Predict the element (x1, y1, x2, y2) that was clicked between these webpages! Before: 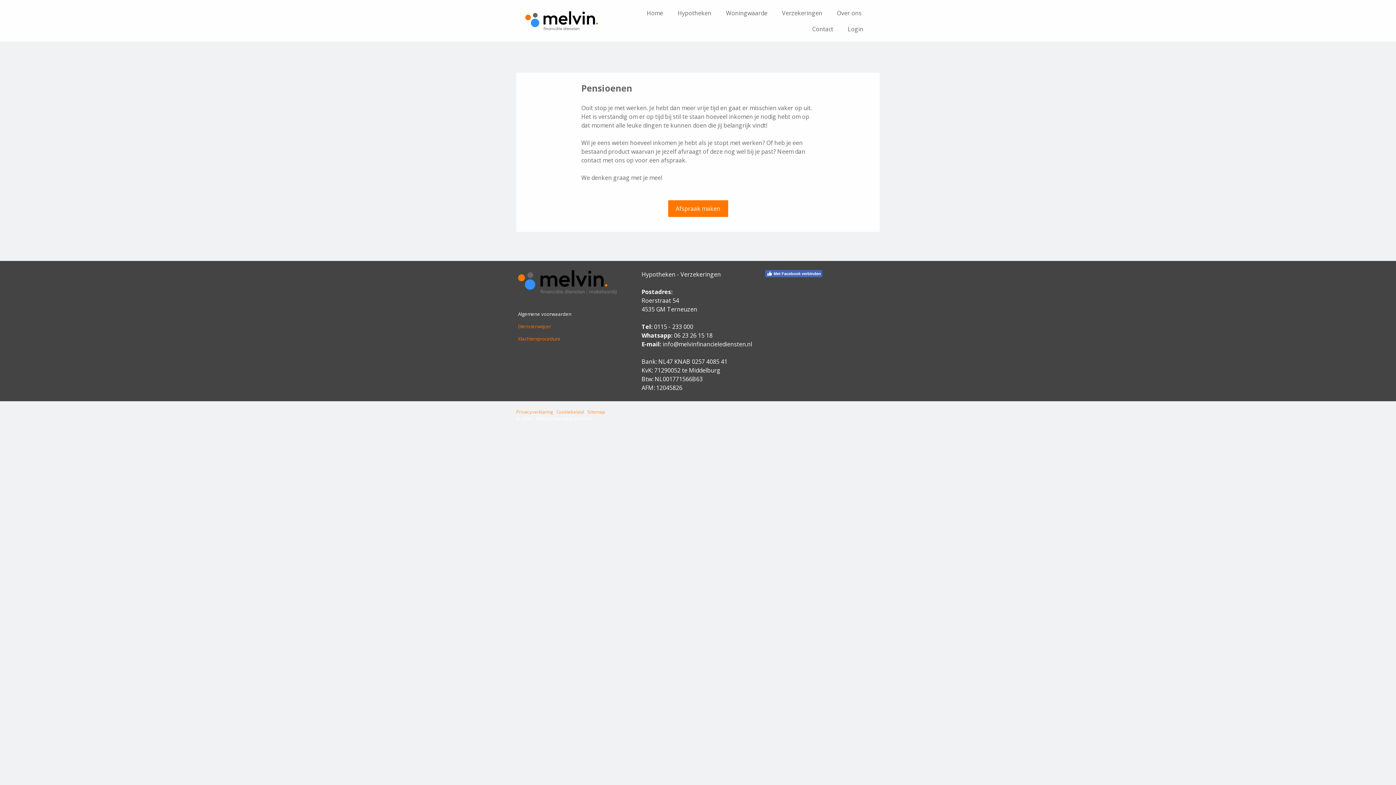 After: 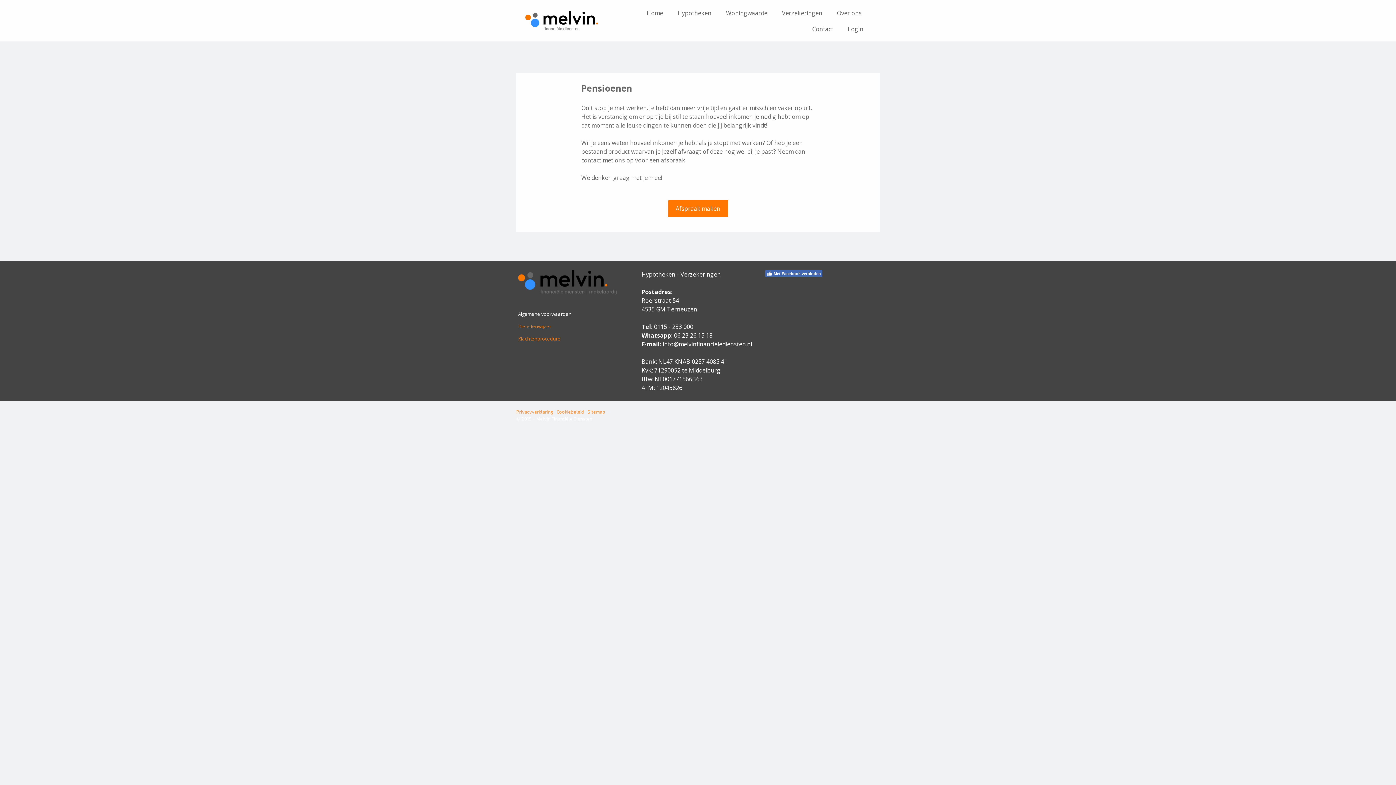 Action: label: info@melvinfinancielediensten.nl bbox: (662, 340, 752, 348)